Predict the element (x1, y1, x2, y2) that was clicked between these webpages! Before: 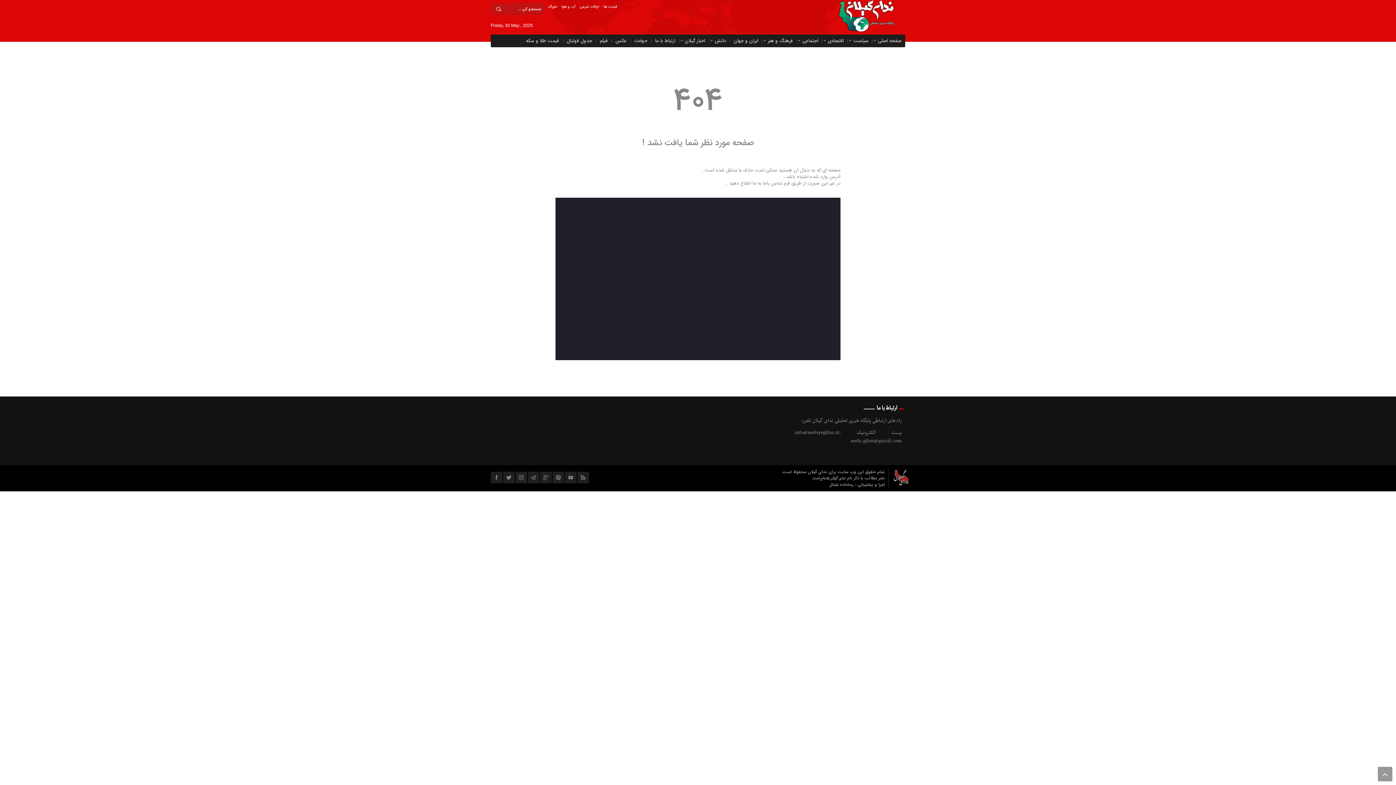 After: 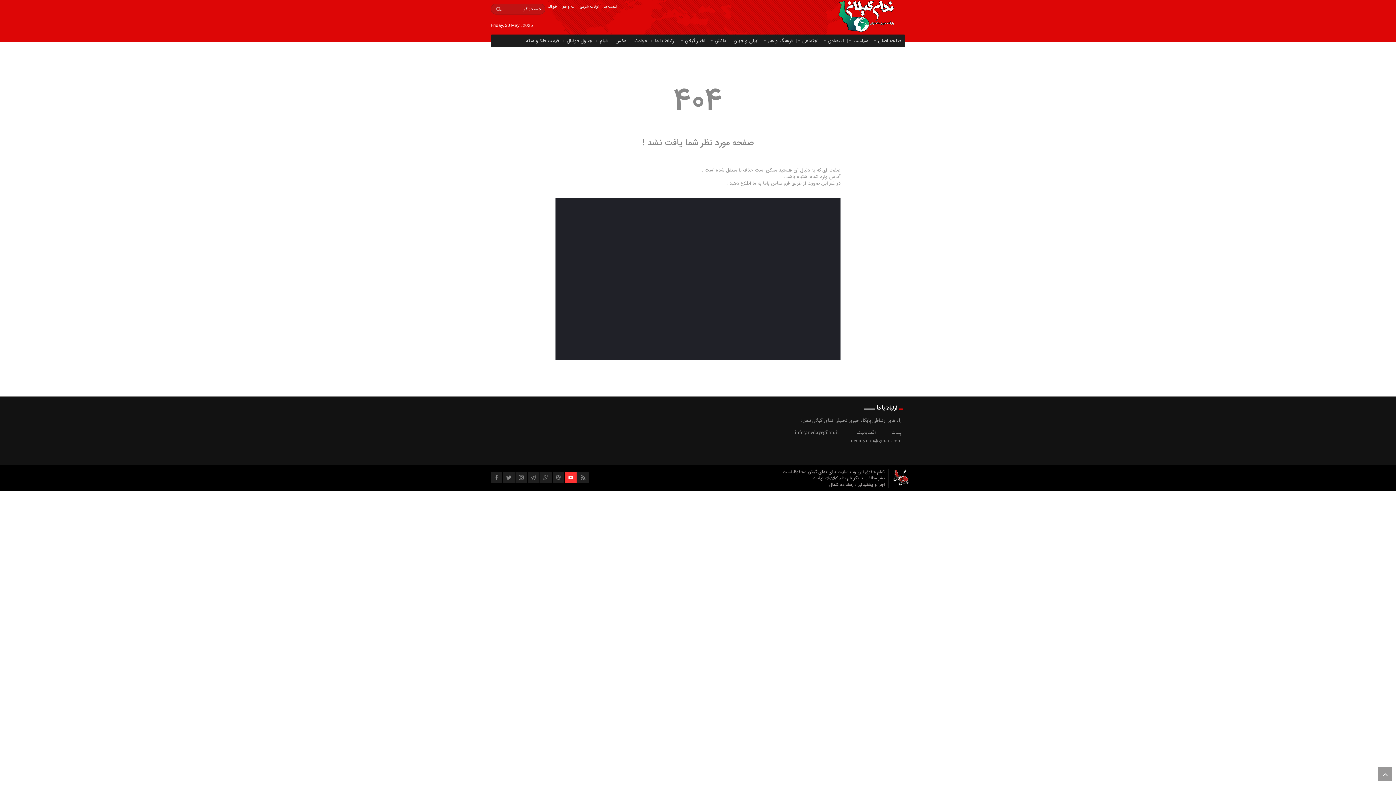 Action: bbox: (565, 471, 576, 483)